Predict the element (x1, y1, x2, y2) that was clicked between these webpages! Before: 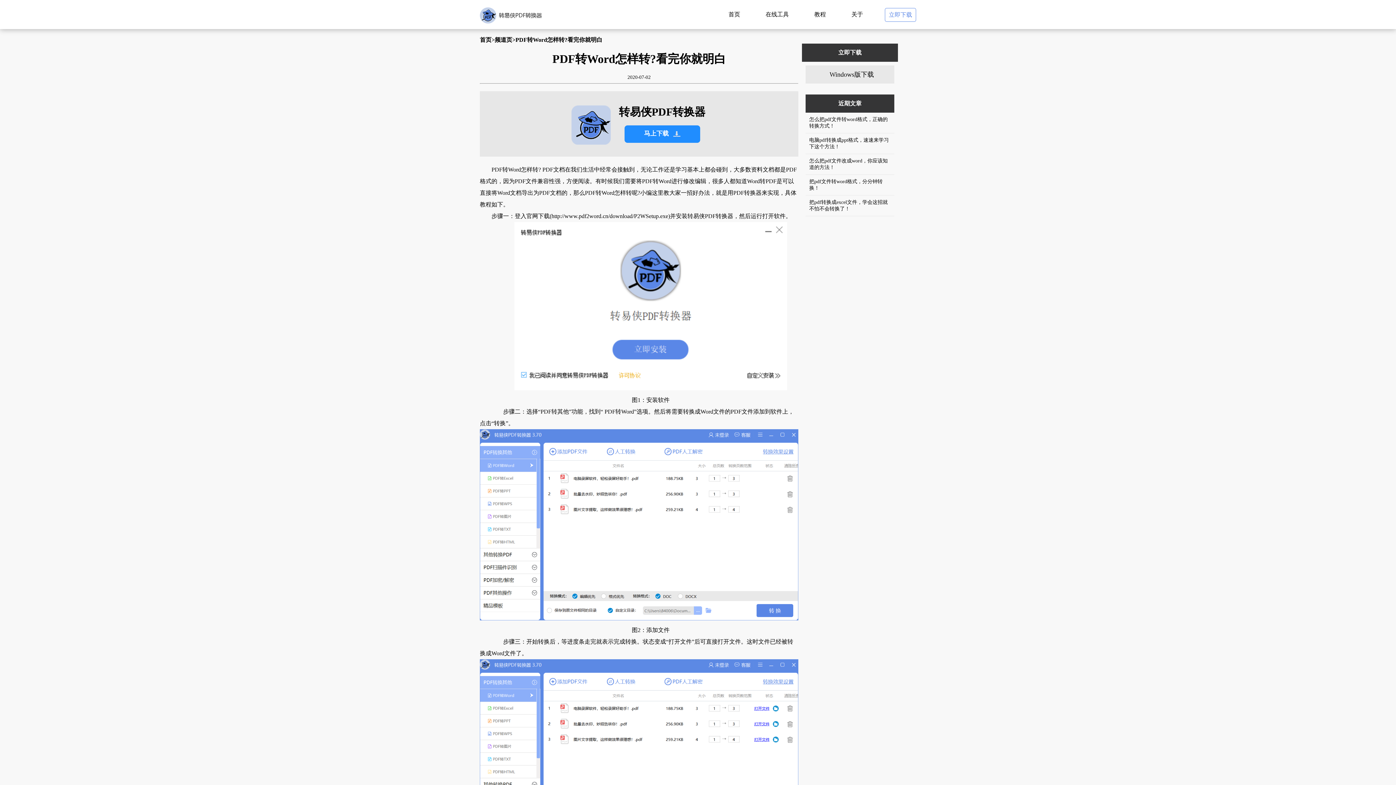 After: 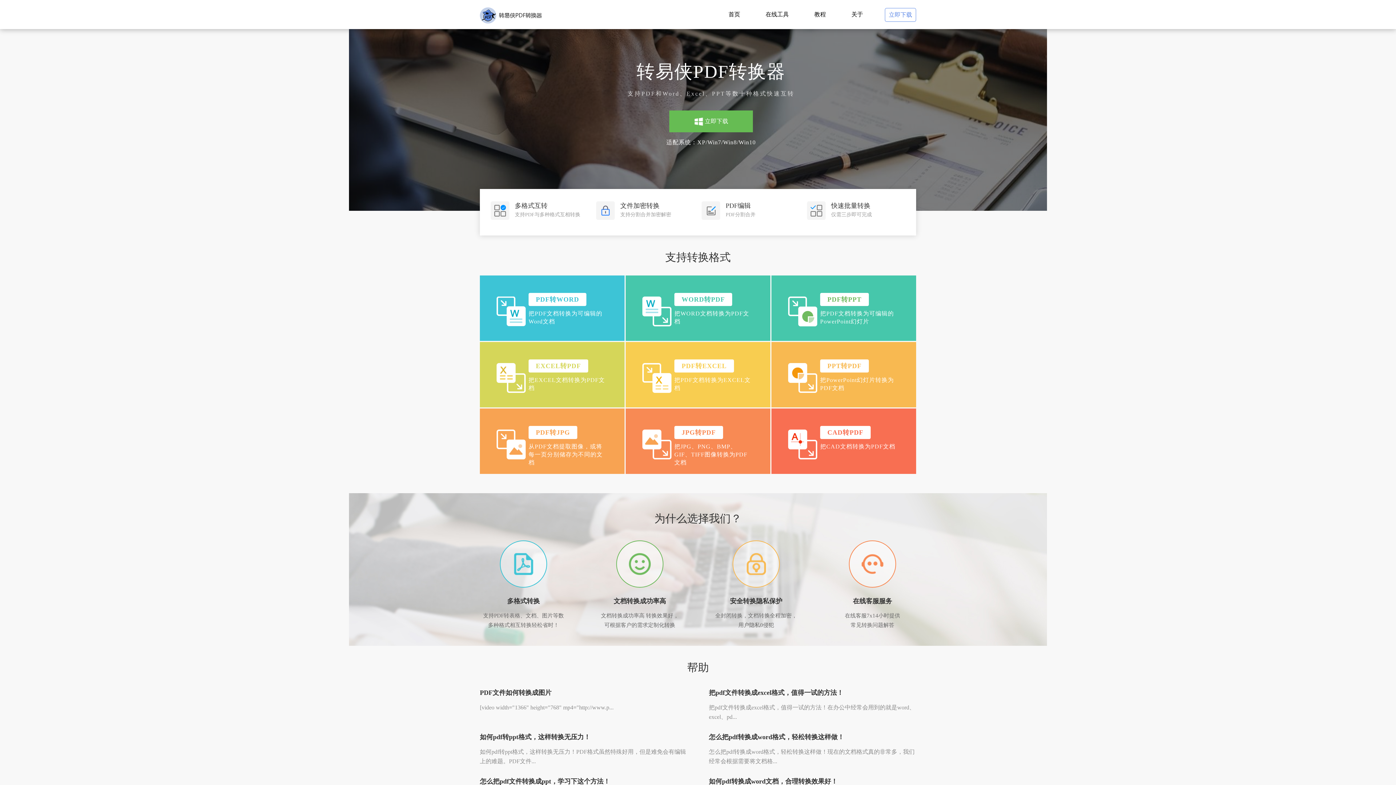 Action: bbox: (480, 7, 557, 23)